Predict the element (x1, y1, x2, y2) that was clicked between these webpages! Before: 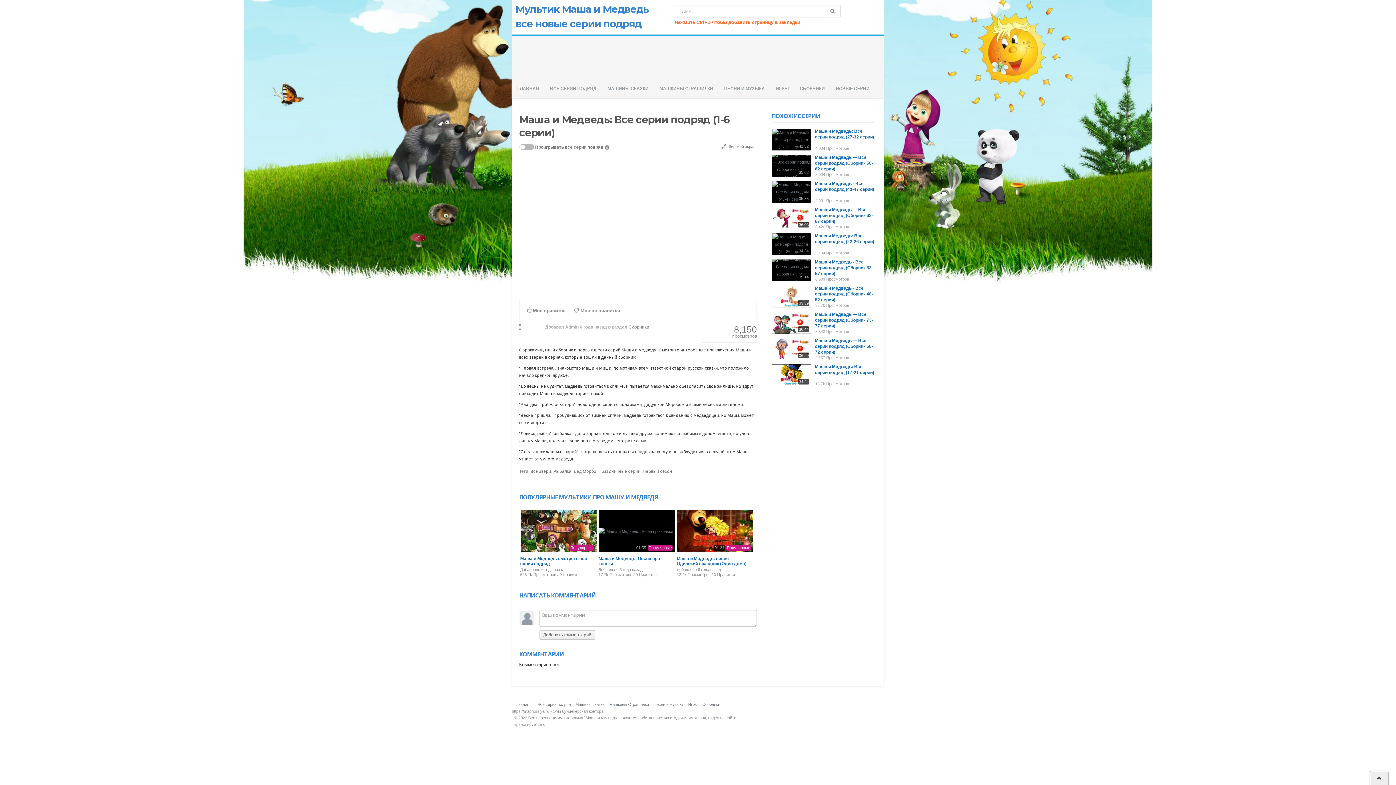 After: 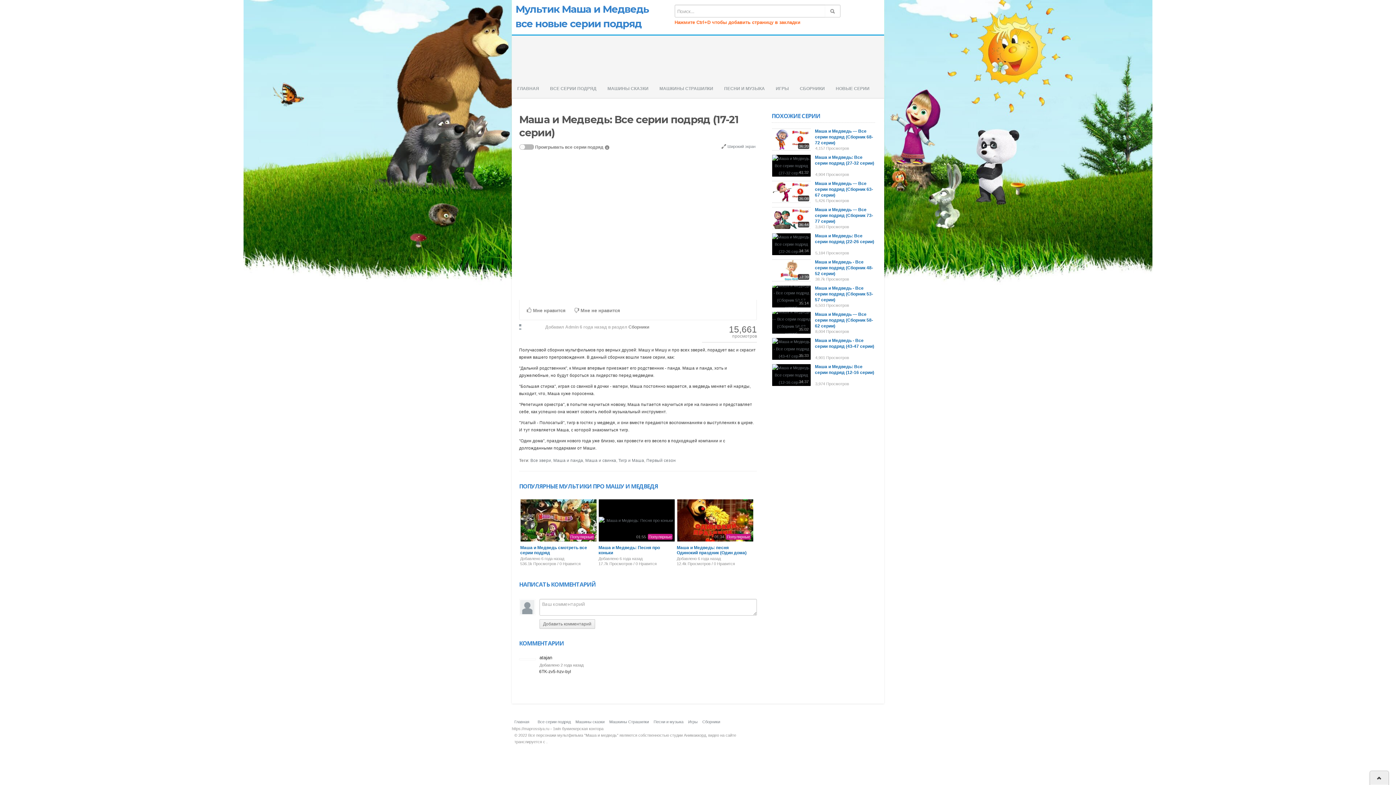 Action: bbox: (772, 364, 810, 386)